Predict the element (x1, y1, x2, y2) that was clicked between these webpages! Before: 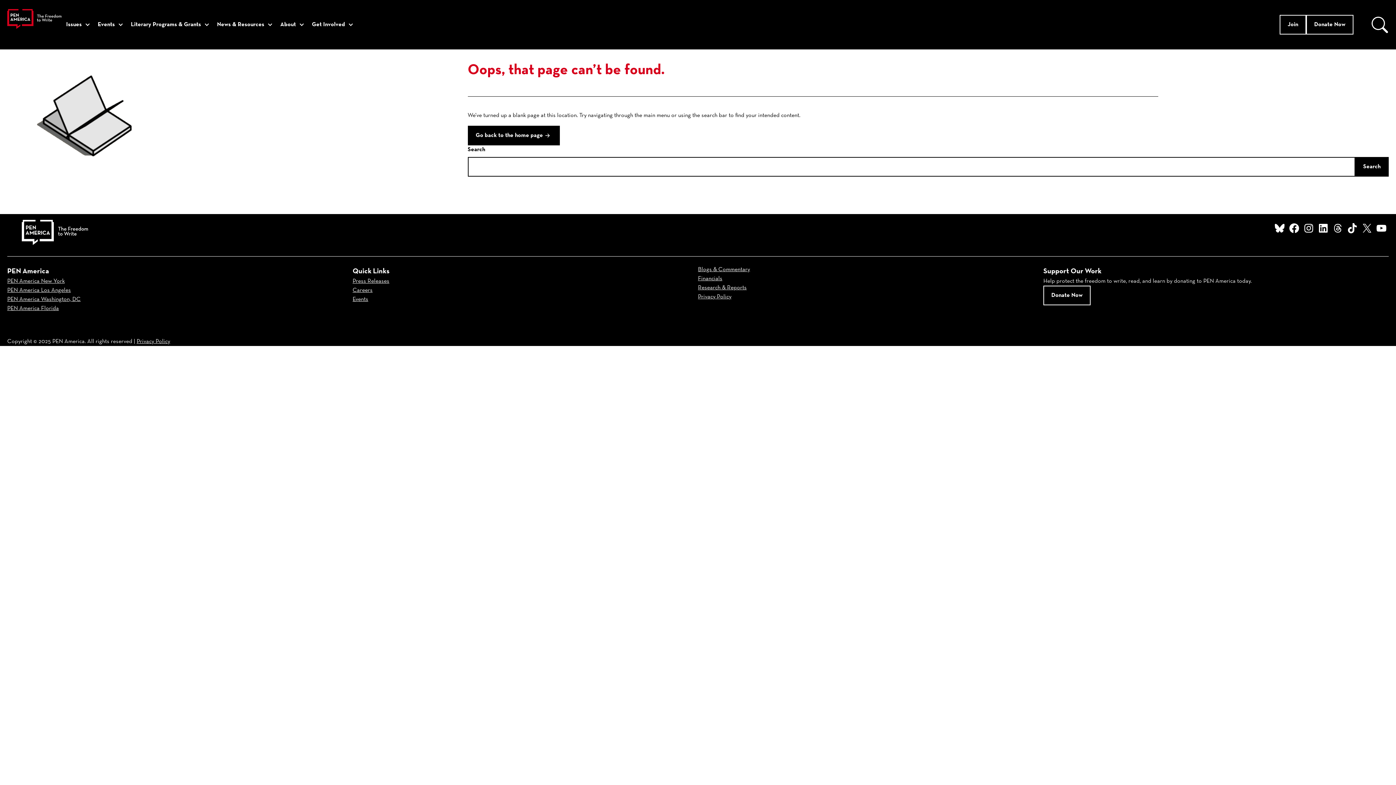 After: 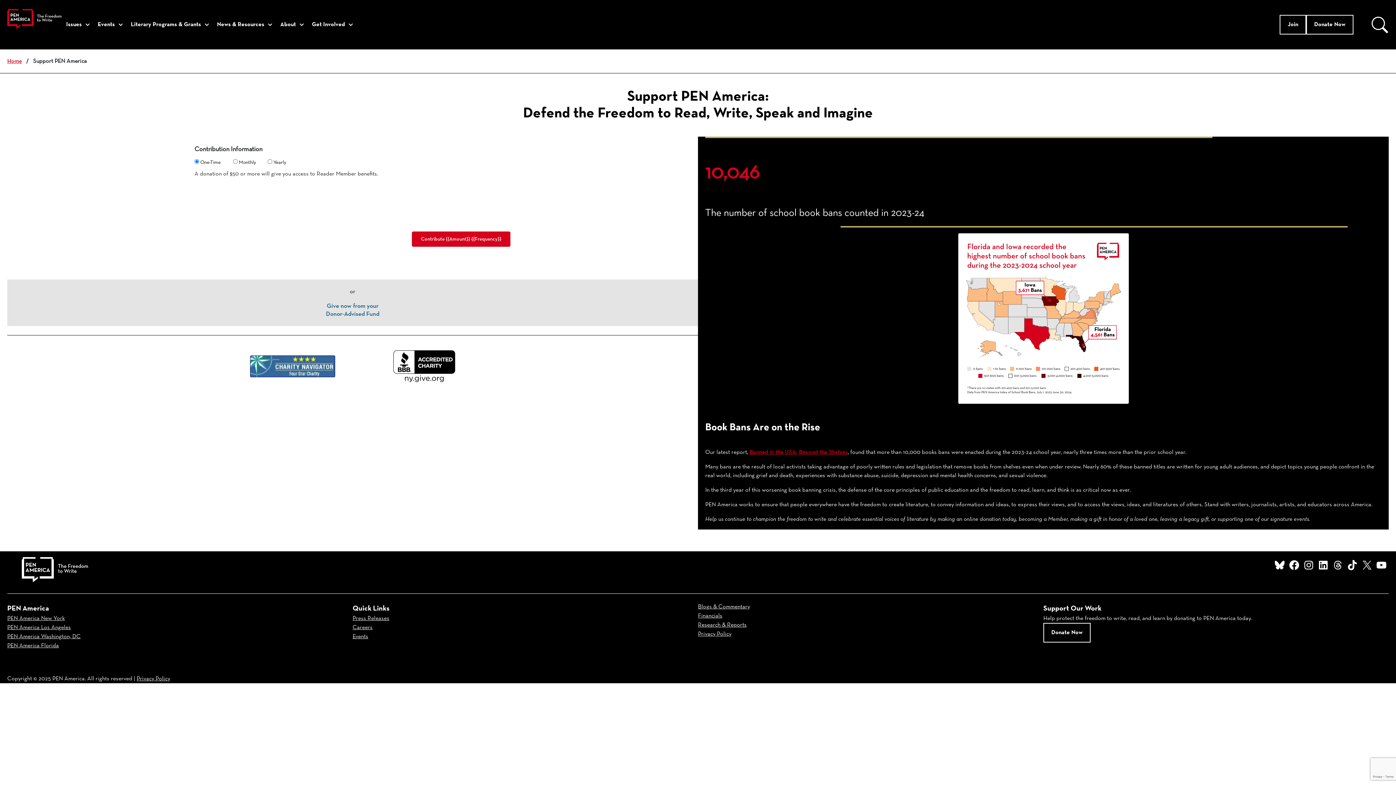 Action: bbox: (1306, 14, 1353, 34) label: Donate Now